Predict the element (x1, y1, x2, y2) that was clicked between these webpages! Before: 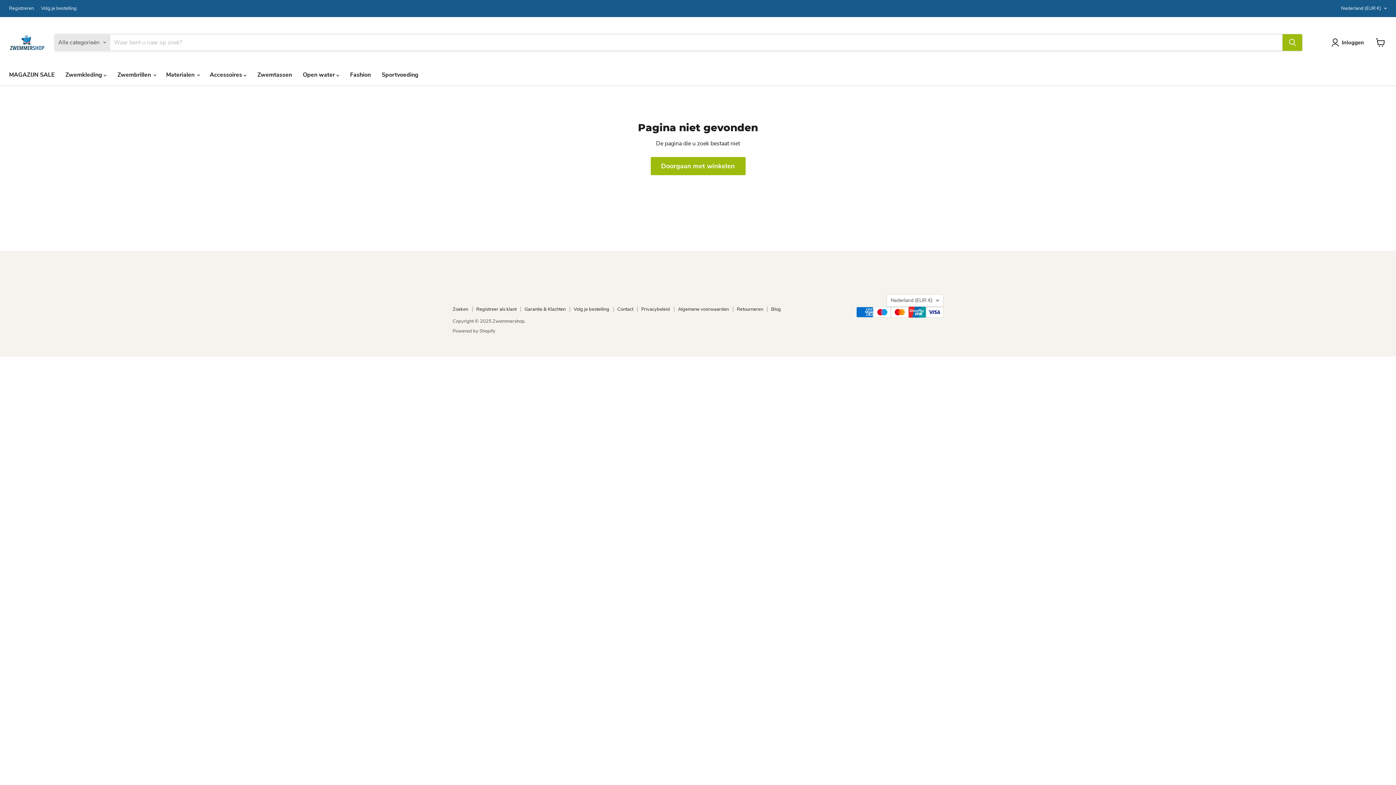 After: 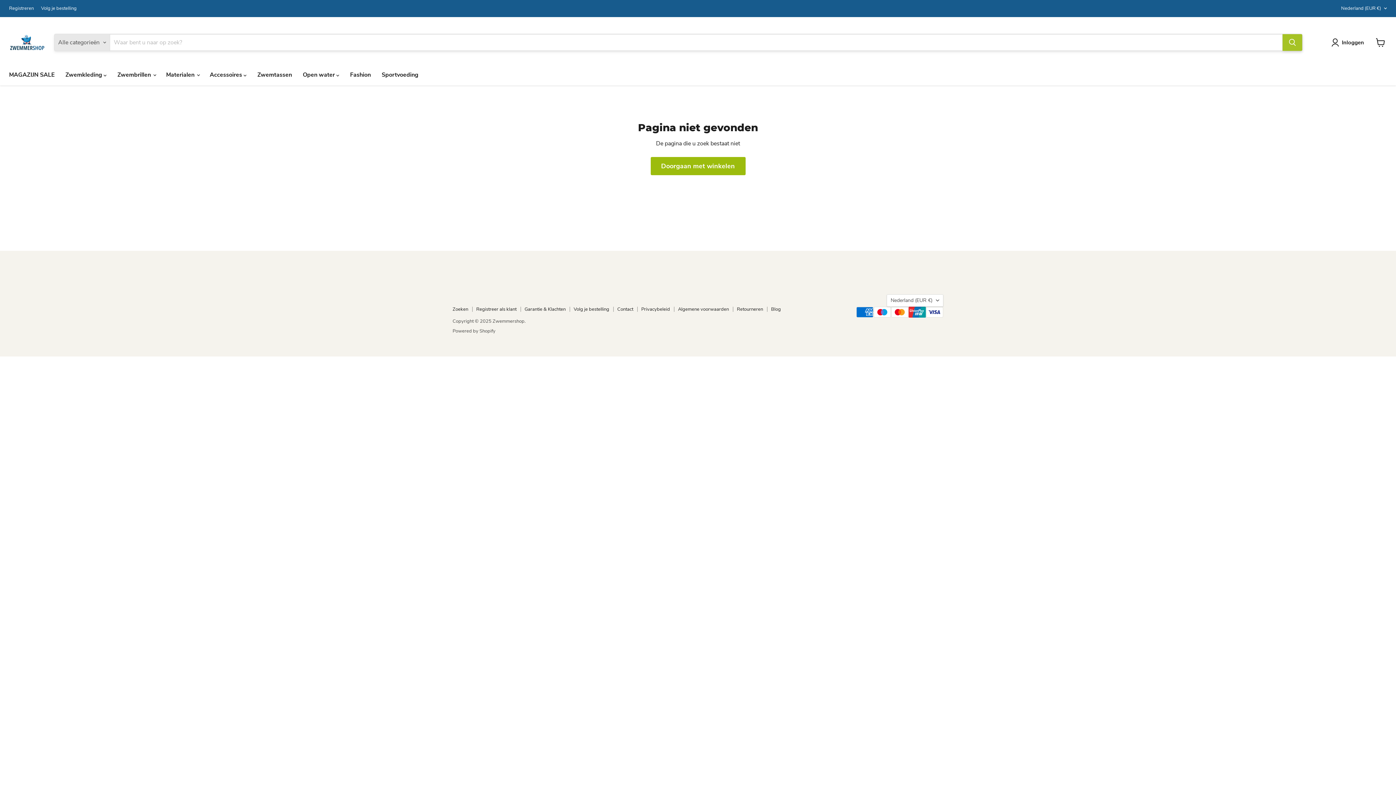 Action: bbox: (1282, 34, 1302, 50) label: Zoeken